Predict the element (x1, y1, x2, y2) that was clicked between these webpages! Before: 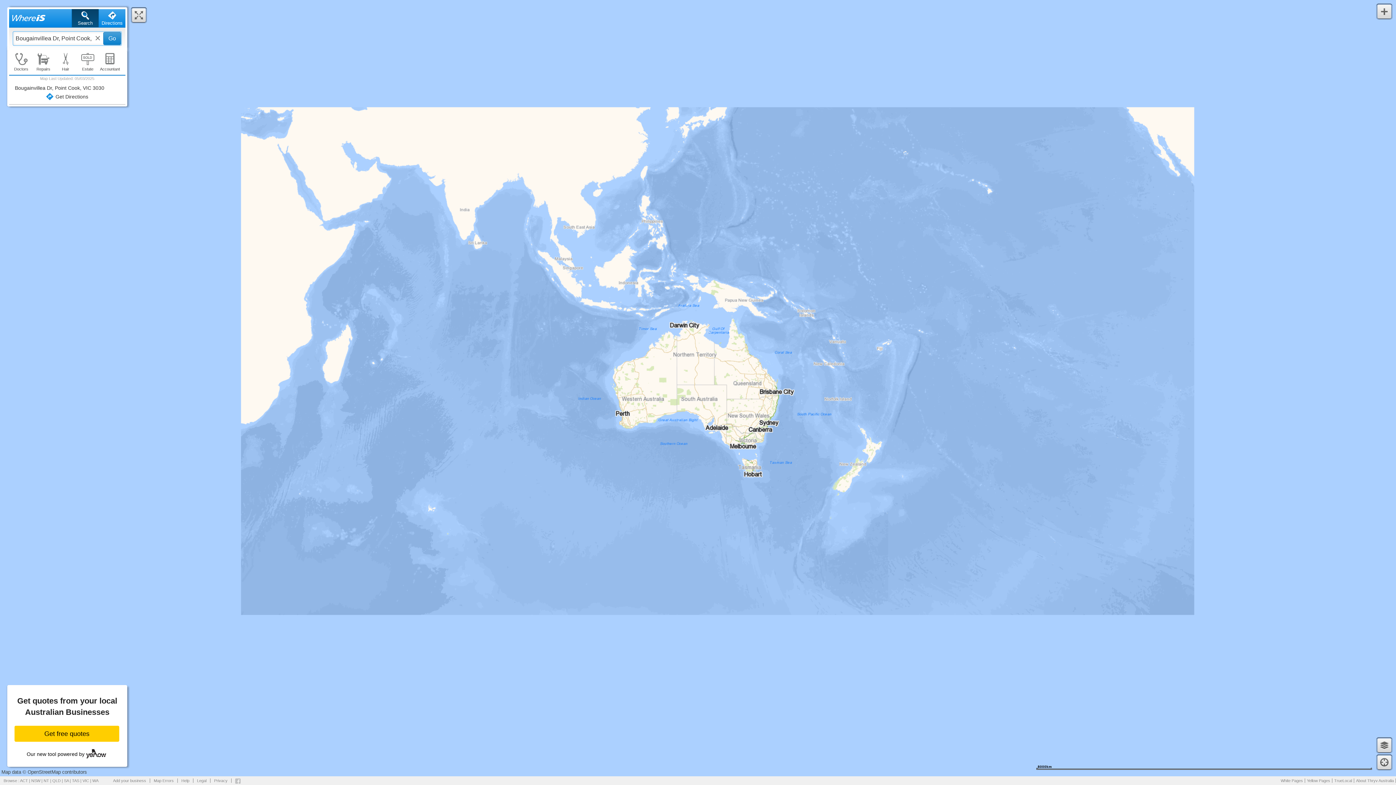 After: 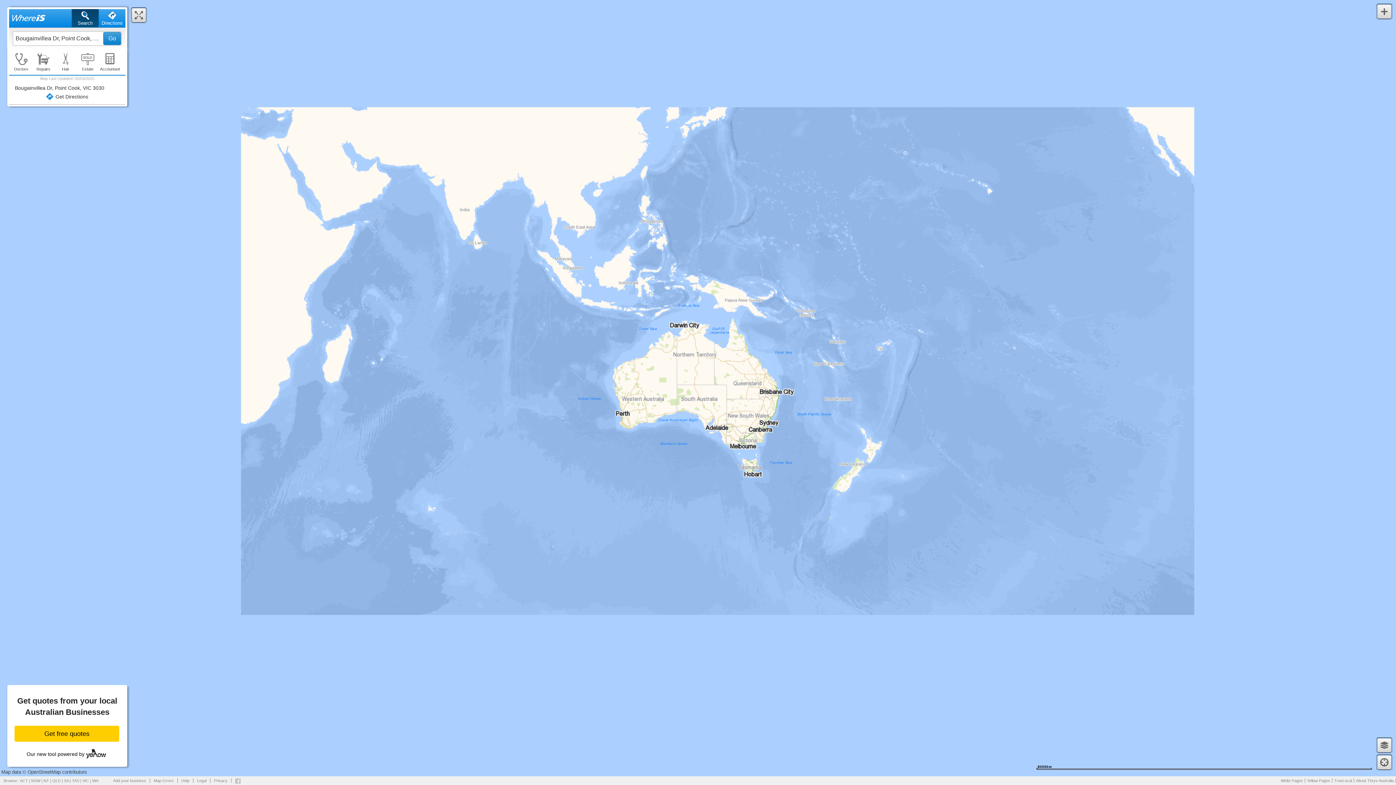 Action: bbox: (109, 778, 150, 783) label: Add your business